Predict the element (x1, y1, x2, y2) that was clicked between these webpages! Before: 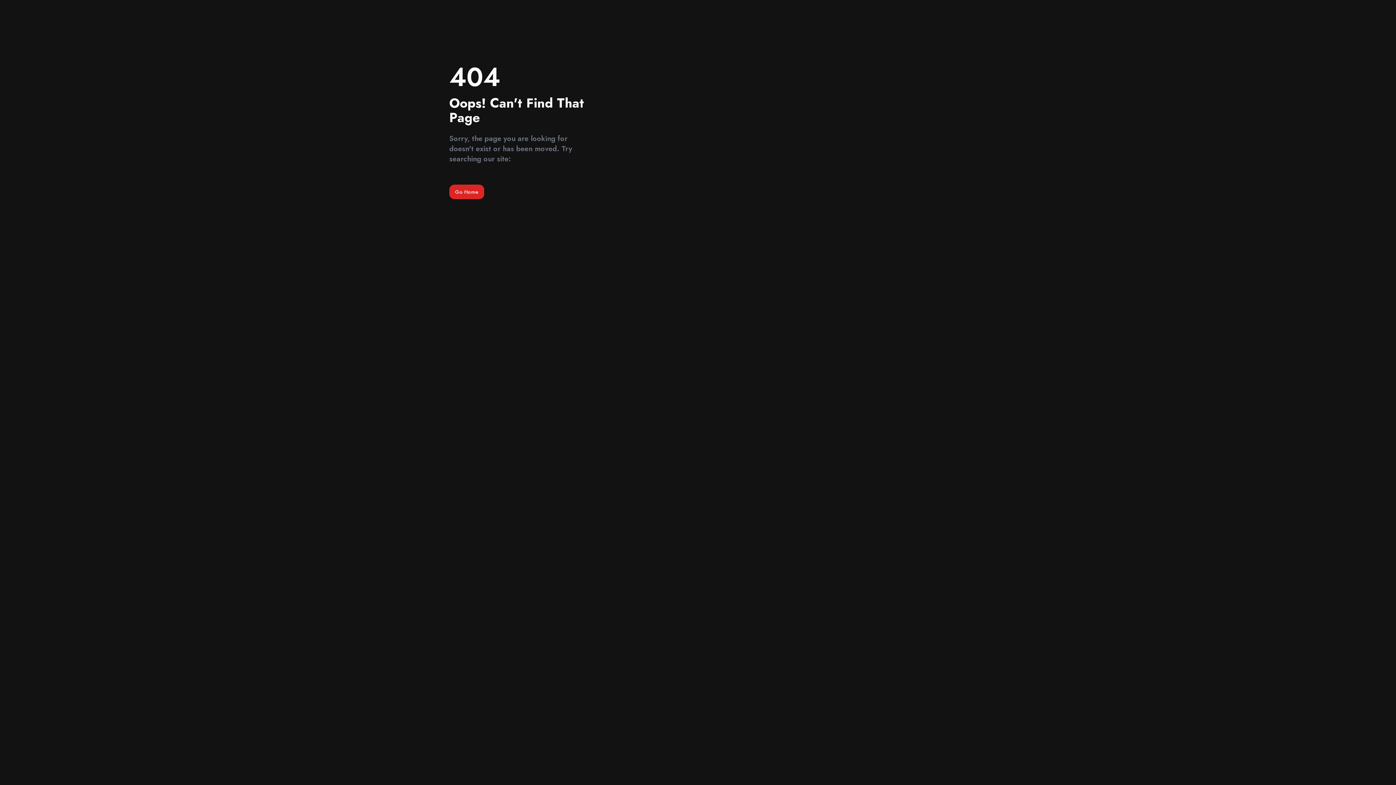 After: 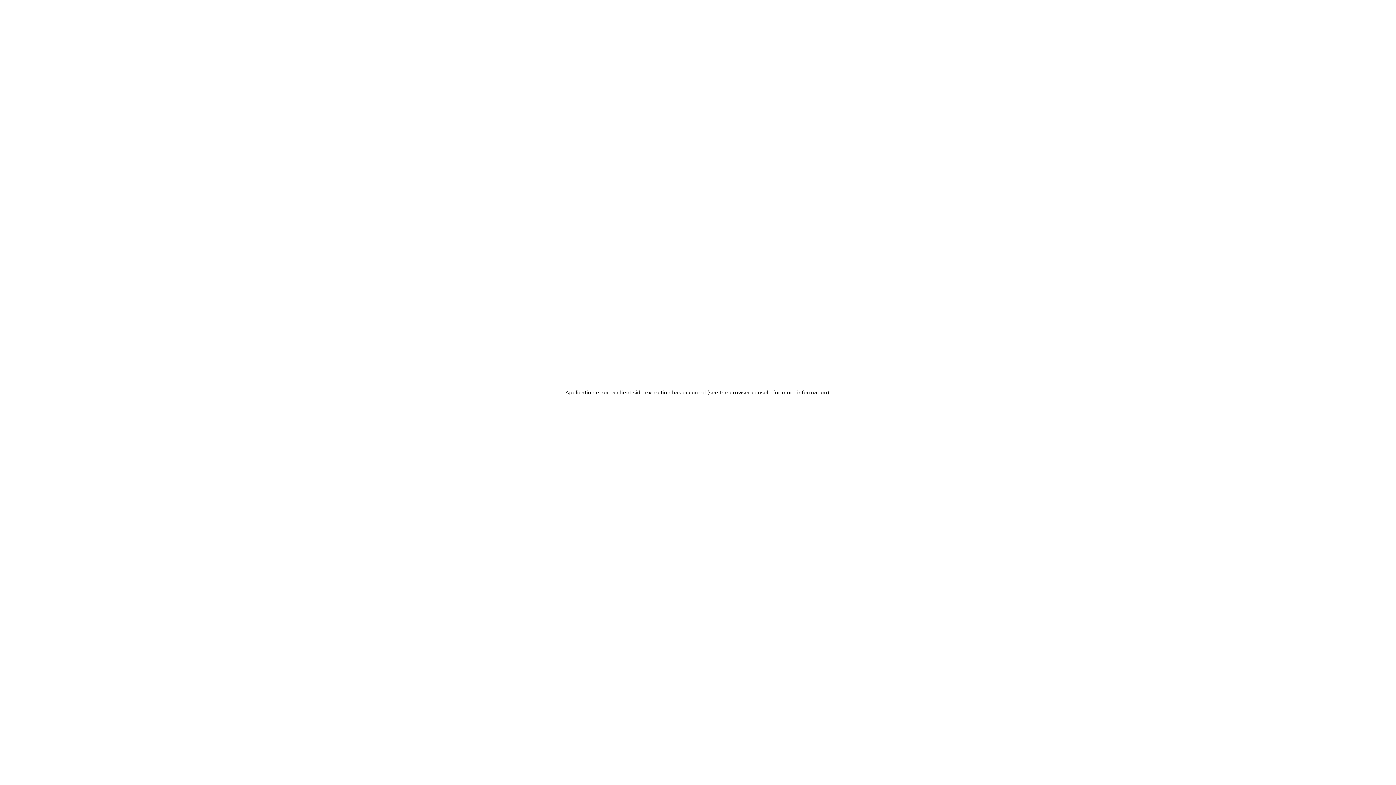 Action: label: Go Home bbox: (449, 187, 484, 196)